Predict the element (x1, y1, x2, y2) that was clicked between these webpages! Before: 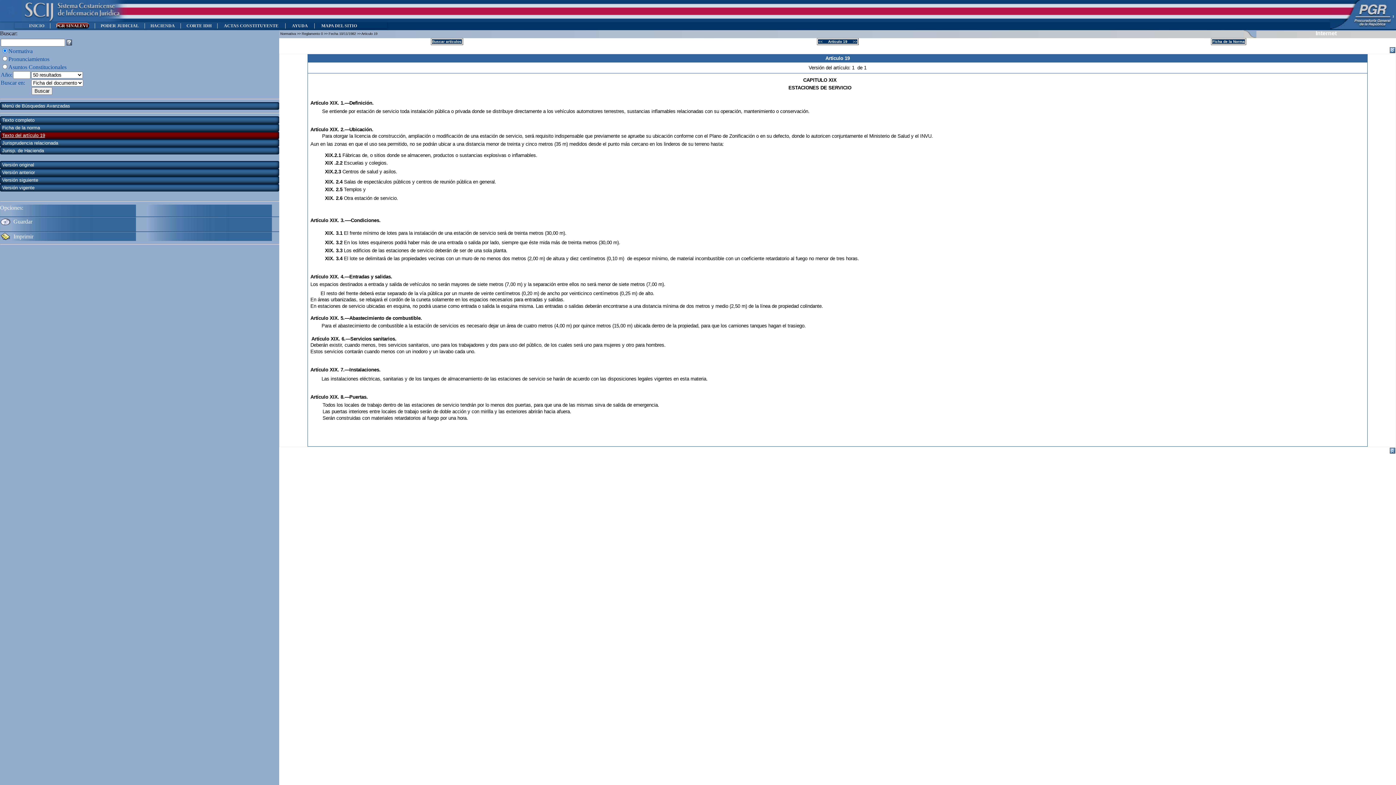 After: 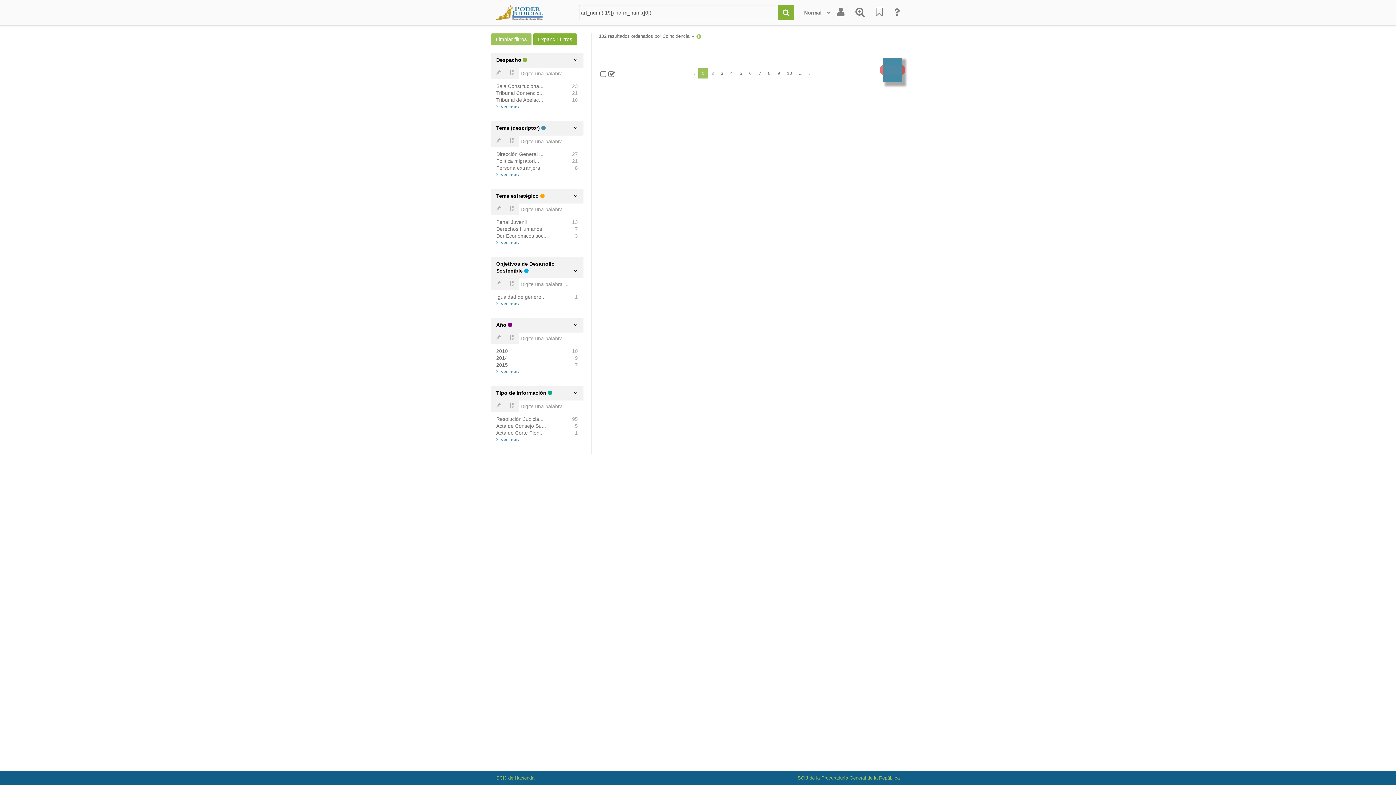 Action: label: Jurisprudencia relacionada bbox: (2, 140, 58, 145)